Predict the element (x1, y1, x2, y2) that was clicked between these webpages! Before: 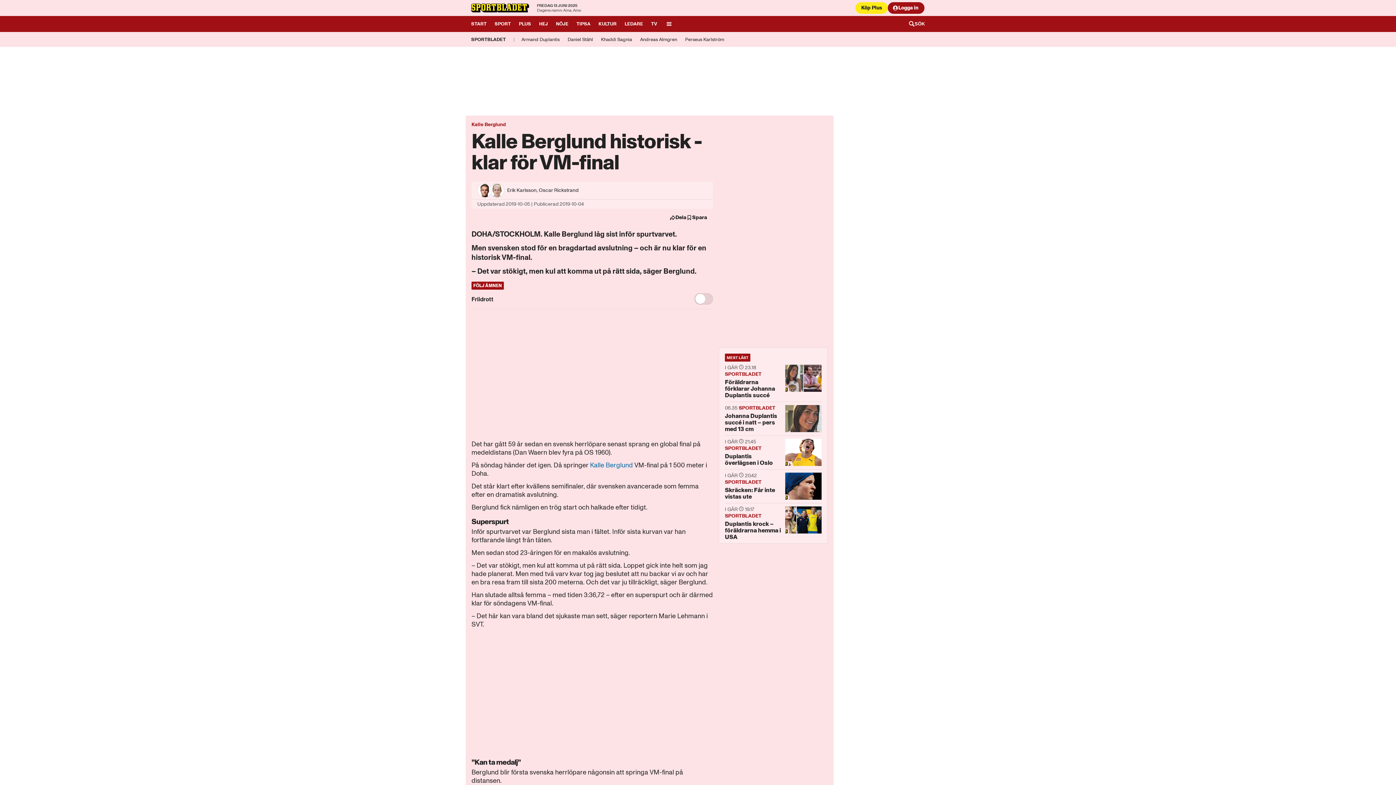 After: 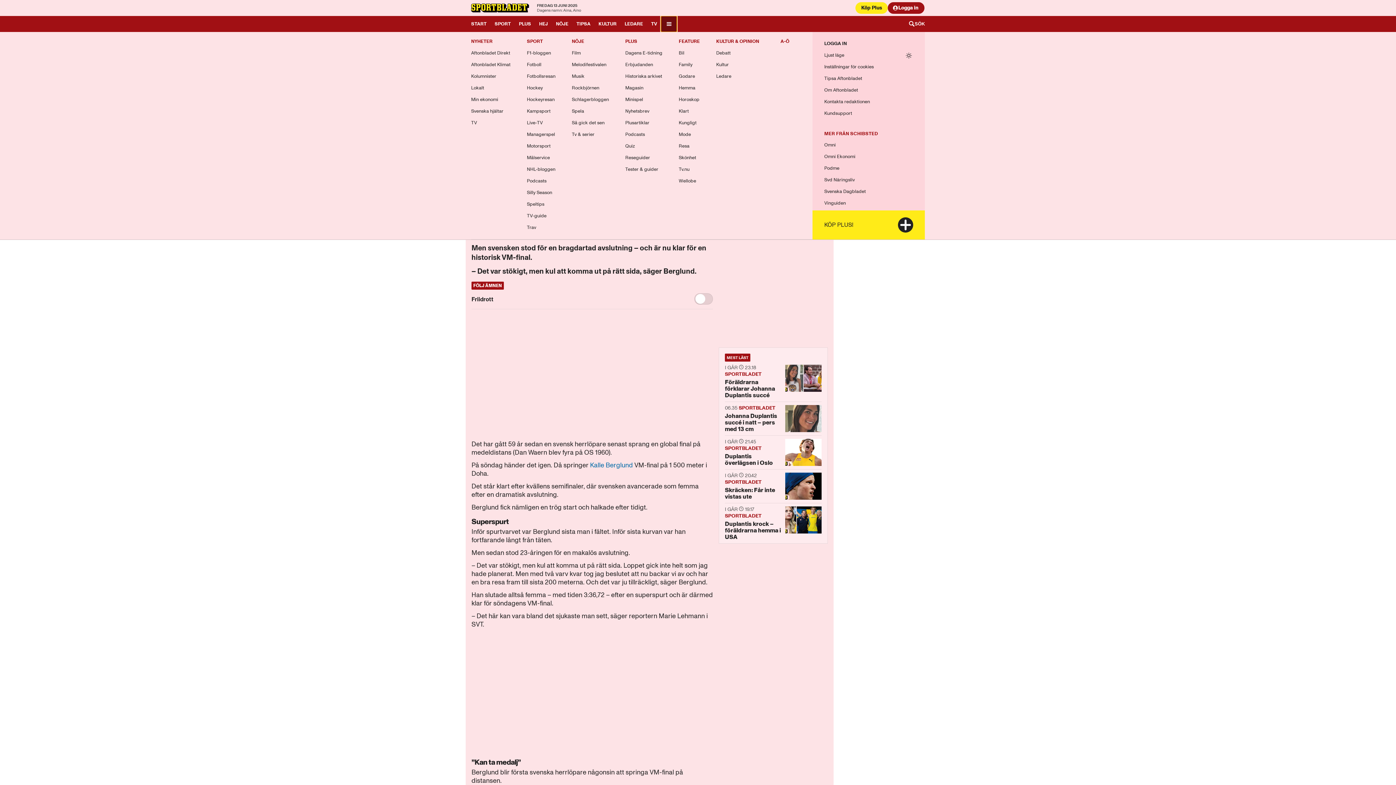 Action: bbox: (661, 16, 677, 32) label: Öppna meny